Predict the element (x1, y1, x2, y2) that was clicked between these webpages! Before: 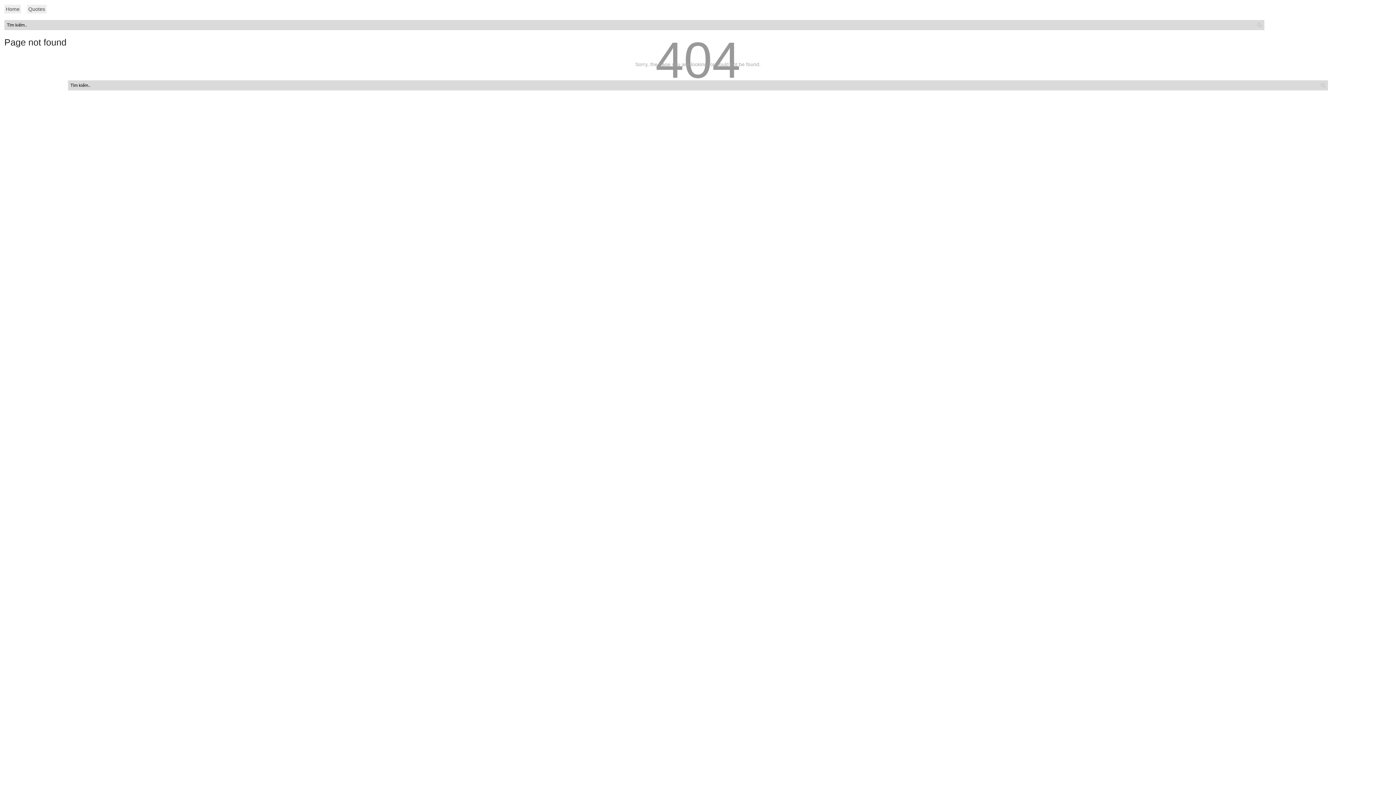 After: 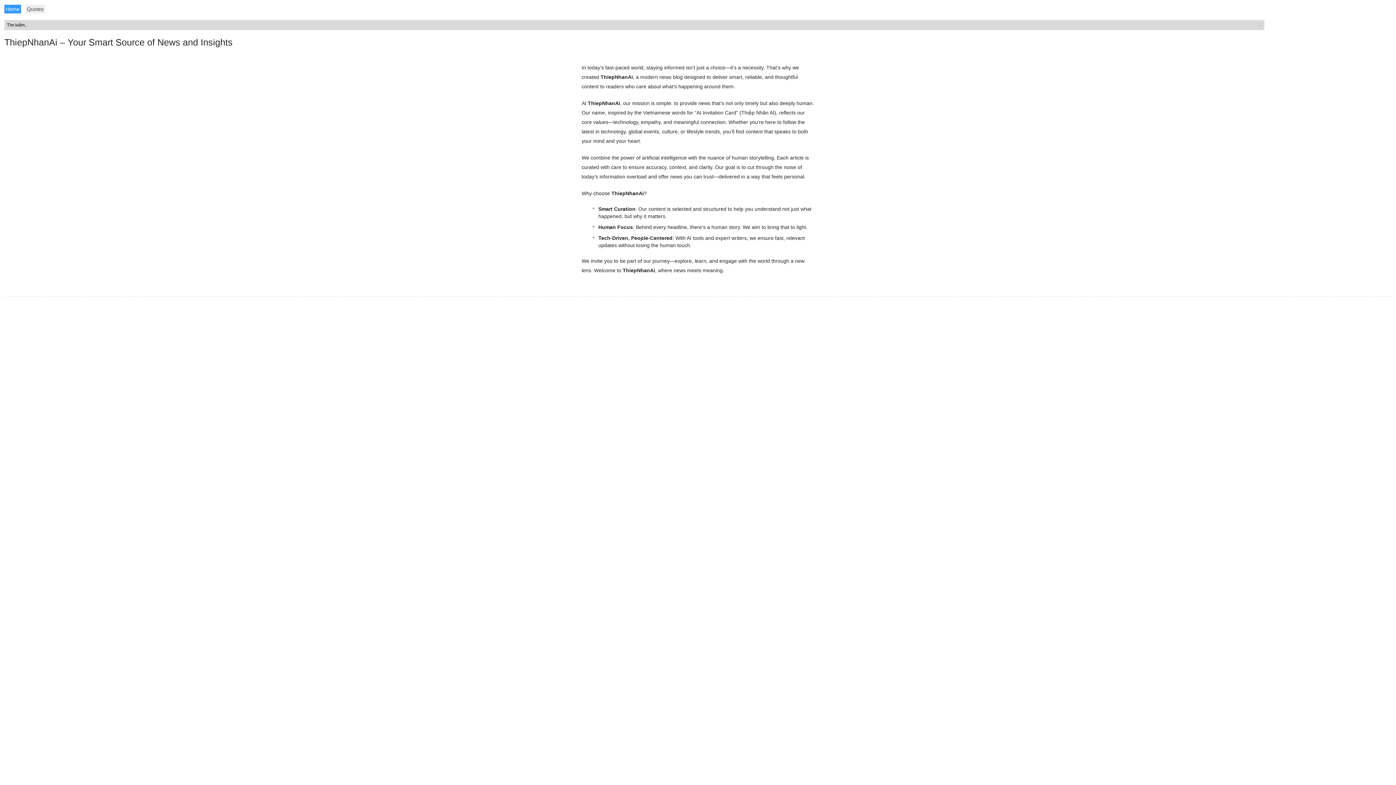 Action: bbox: (4, 4, 21, 13) label: Home